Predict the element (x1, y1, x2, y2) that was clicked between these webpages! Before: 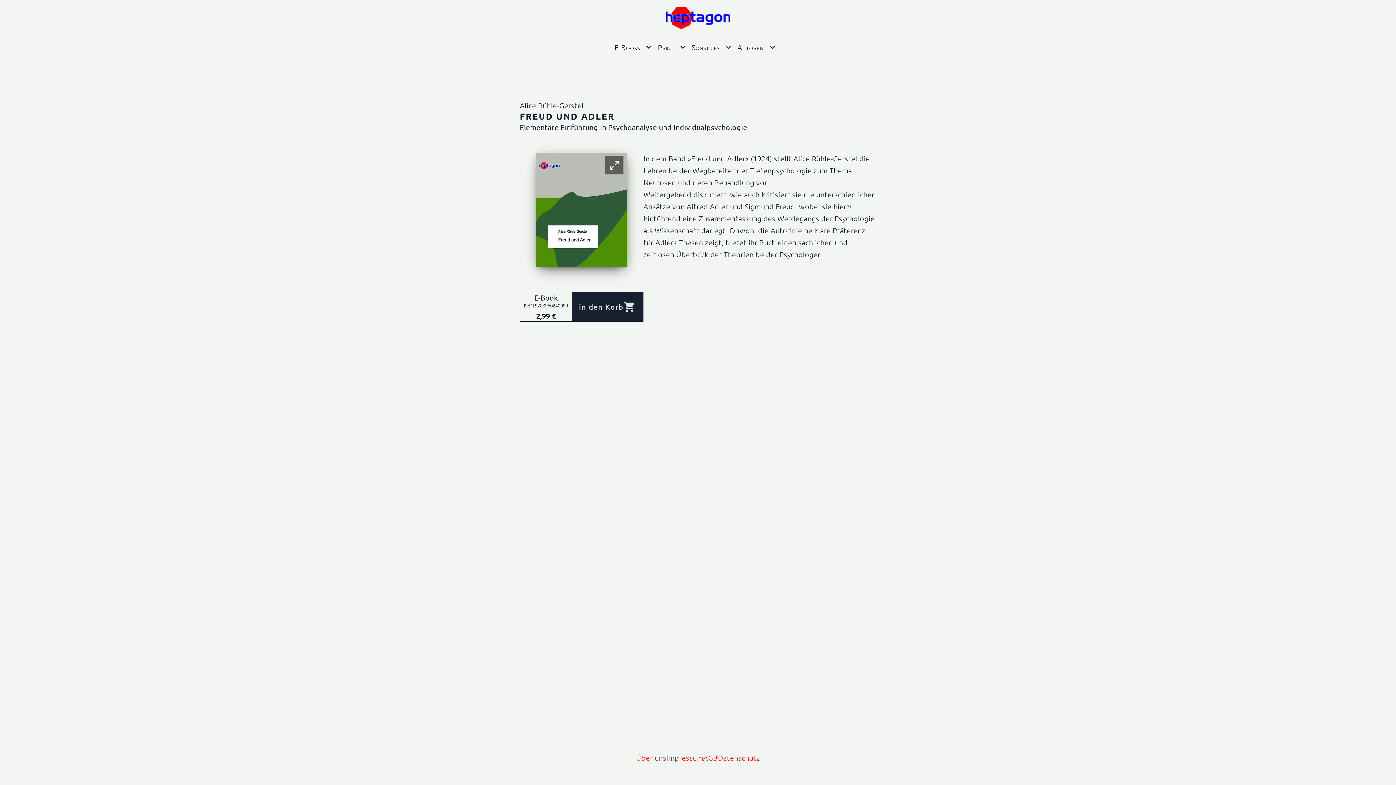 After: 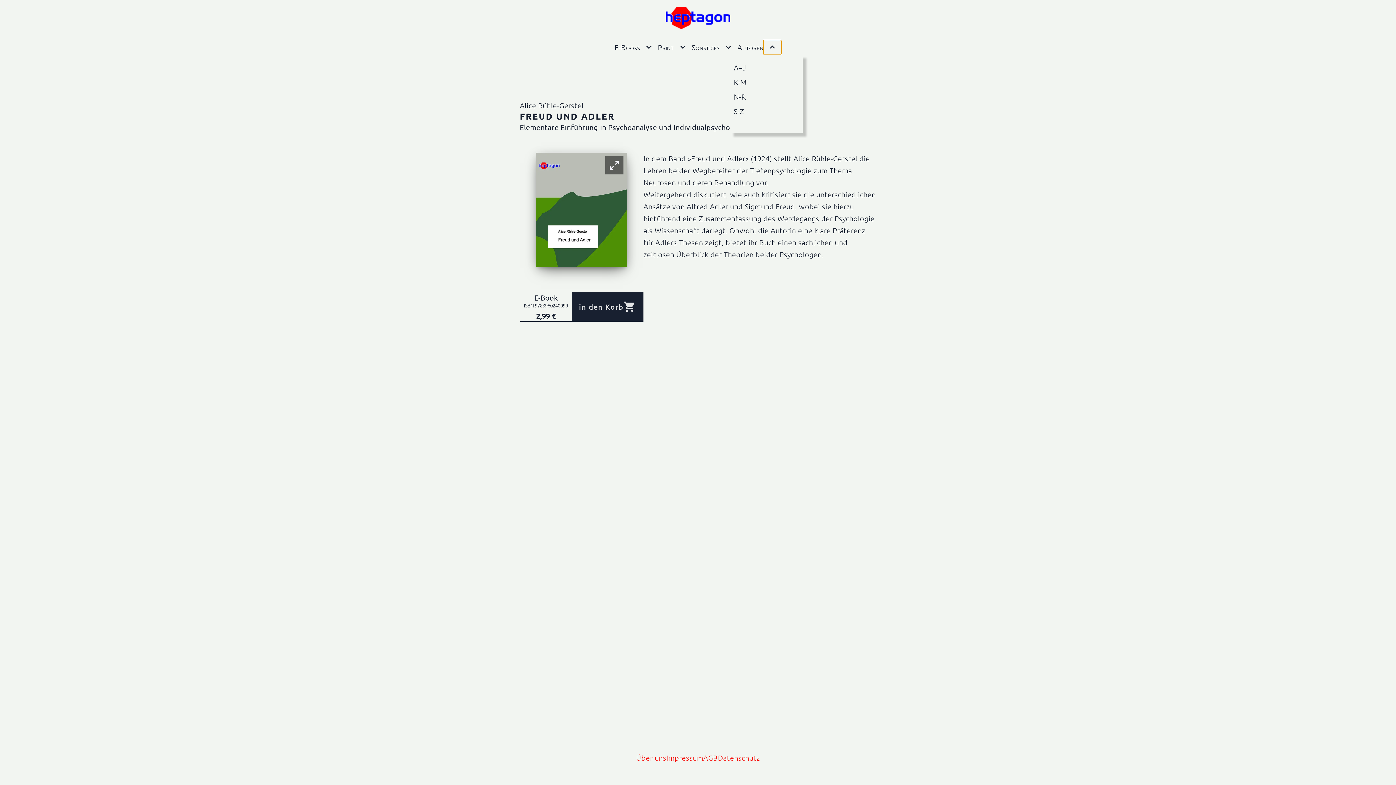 Action: label: Untermenü Autoren öffnen … bbox: (763, 40, 781, 54)